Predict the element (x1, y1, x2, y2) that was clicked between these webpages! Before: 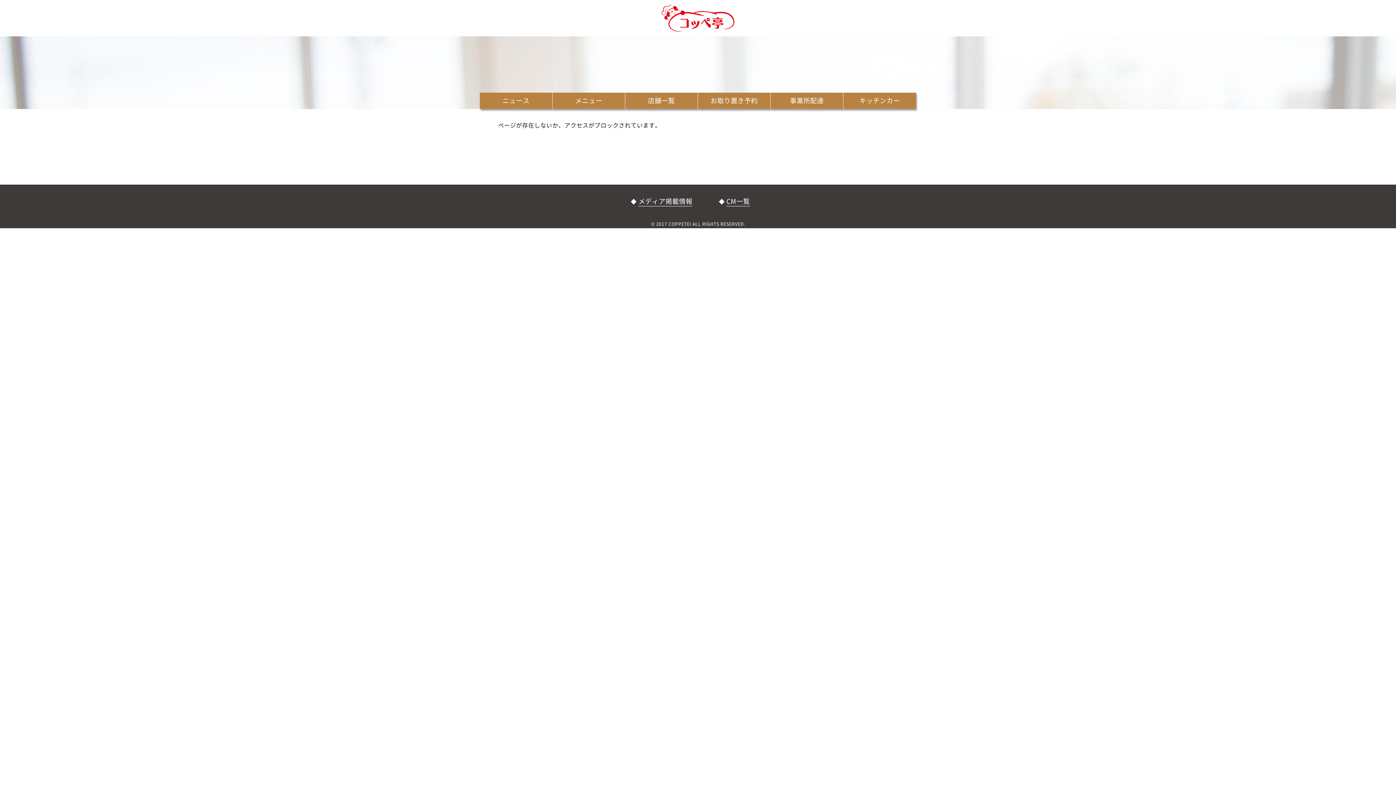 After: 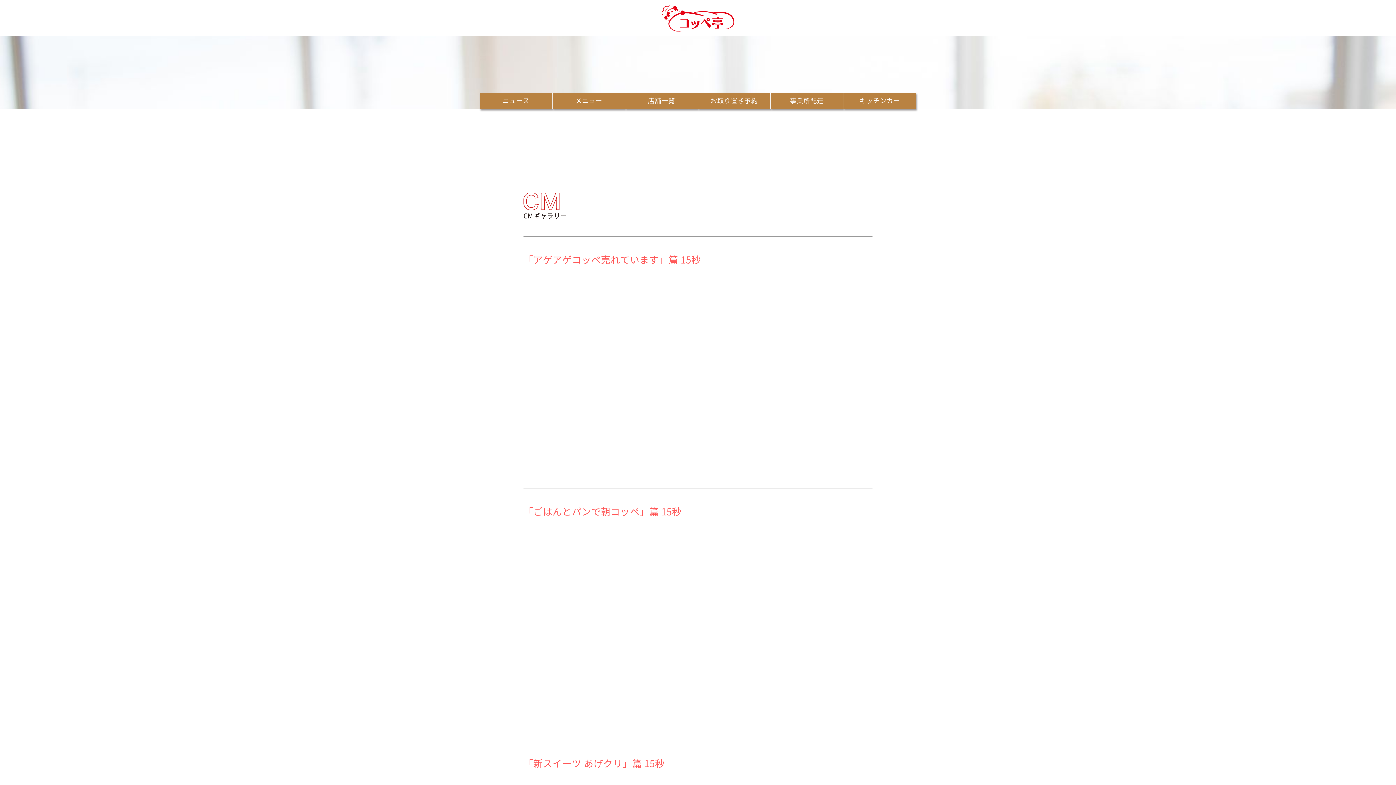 Action: bbox: (726, 196, 750, 206) label: CM一覧